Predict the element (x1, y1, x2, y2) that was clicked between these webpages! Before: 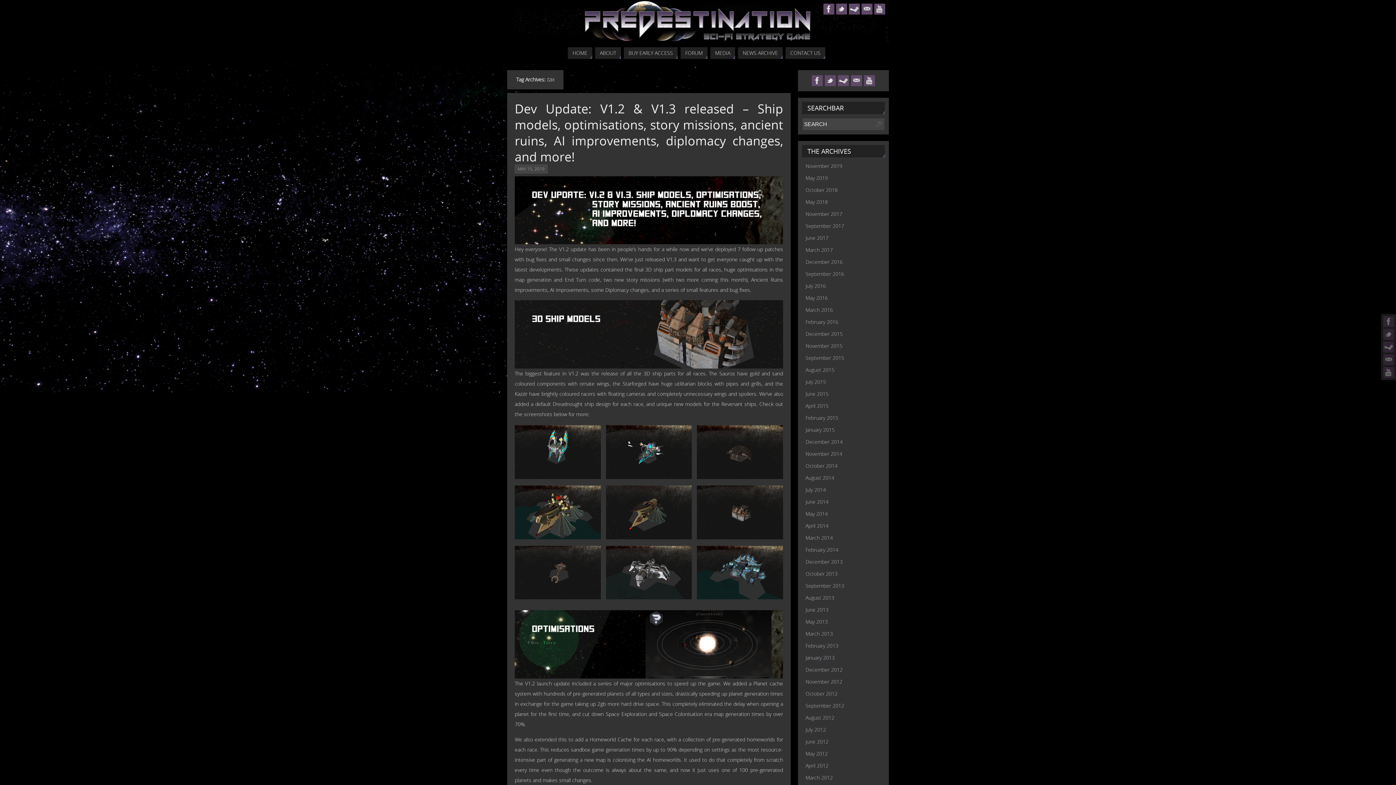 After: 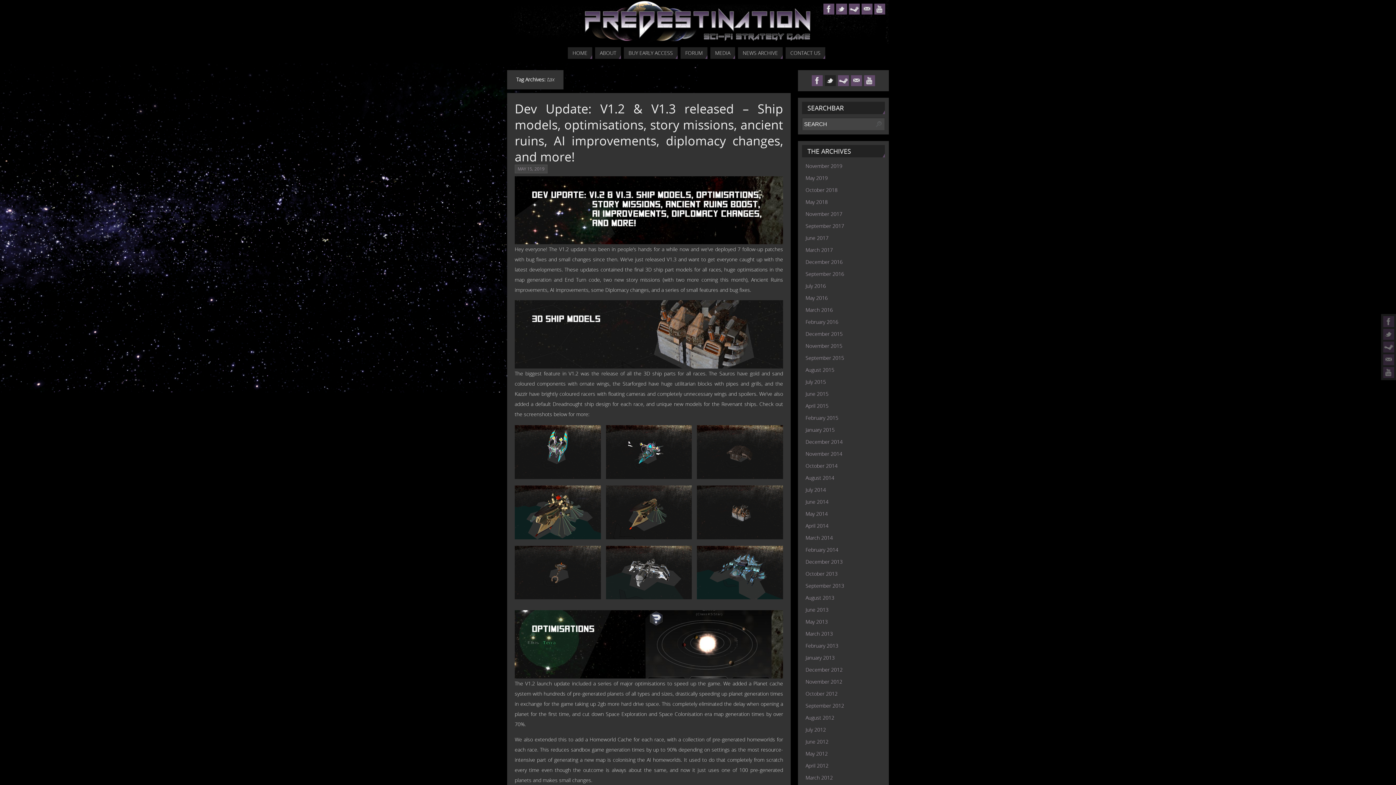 Action: bbox: (825, 75, 836, 86)